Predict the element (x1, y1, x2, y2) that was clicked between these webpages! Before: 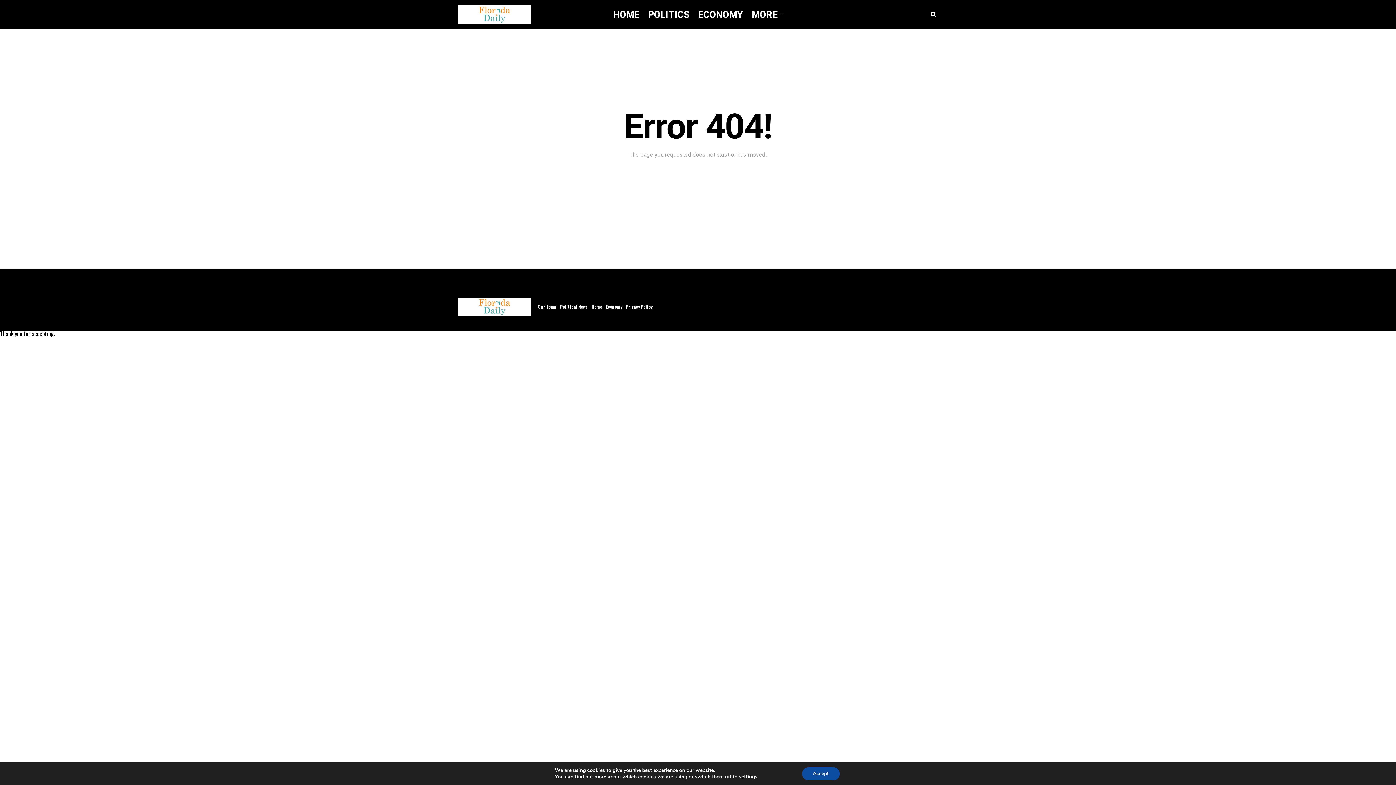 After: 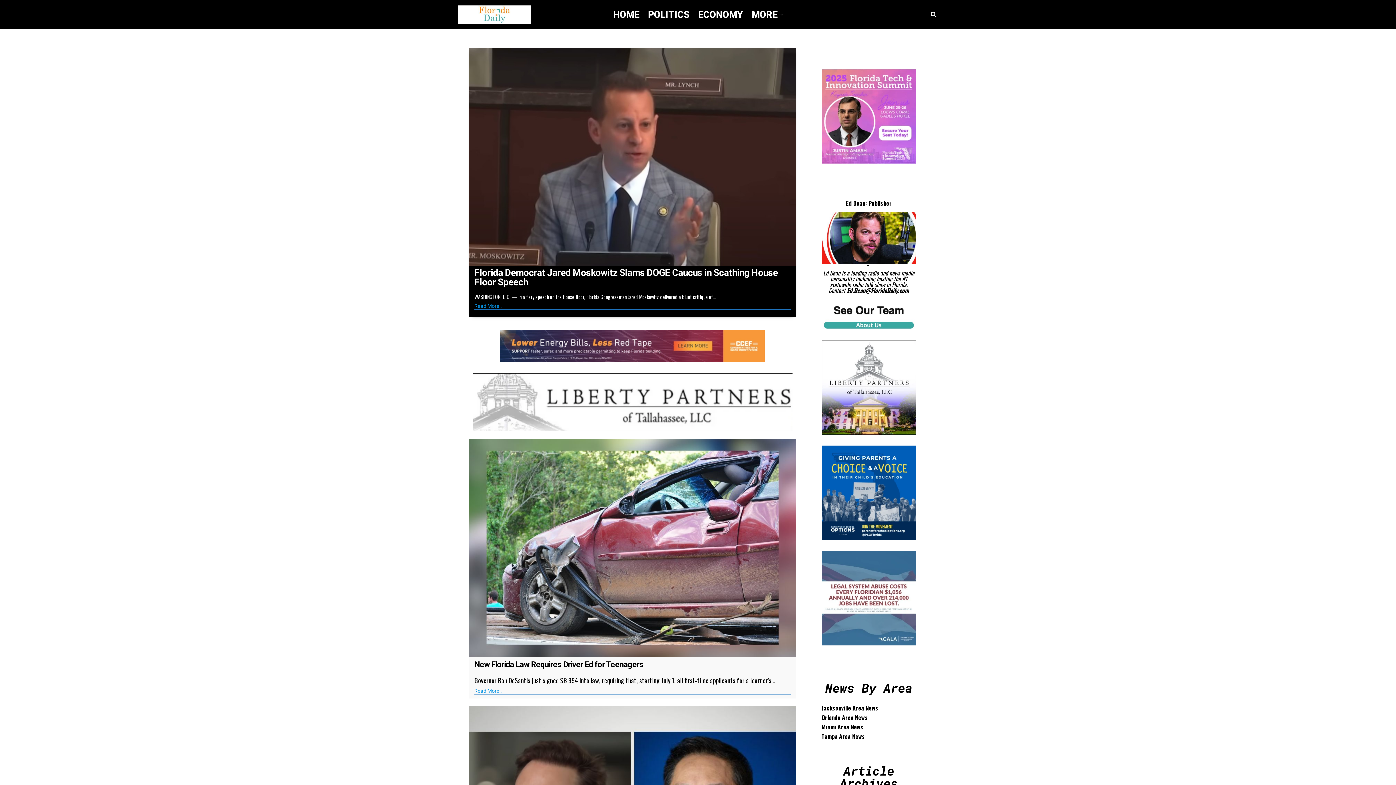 Action: bbox: (609, 0, 643, 29) label: HOME